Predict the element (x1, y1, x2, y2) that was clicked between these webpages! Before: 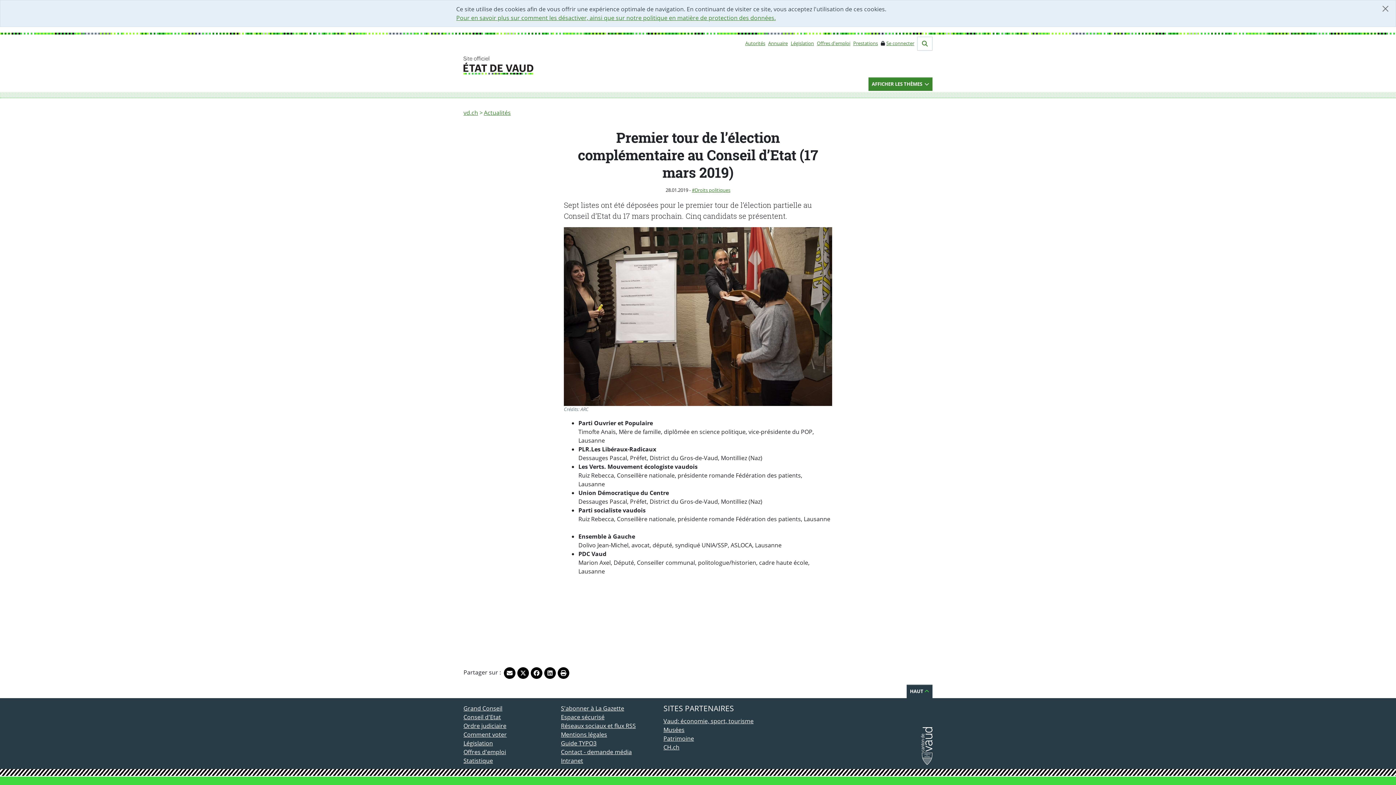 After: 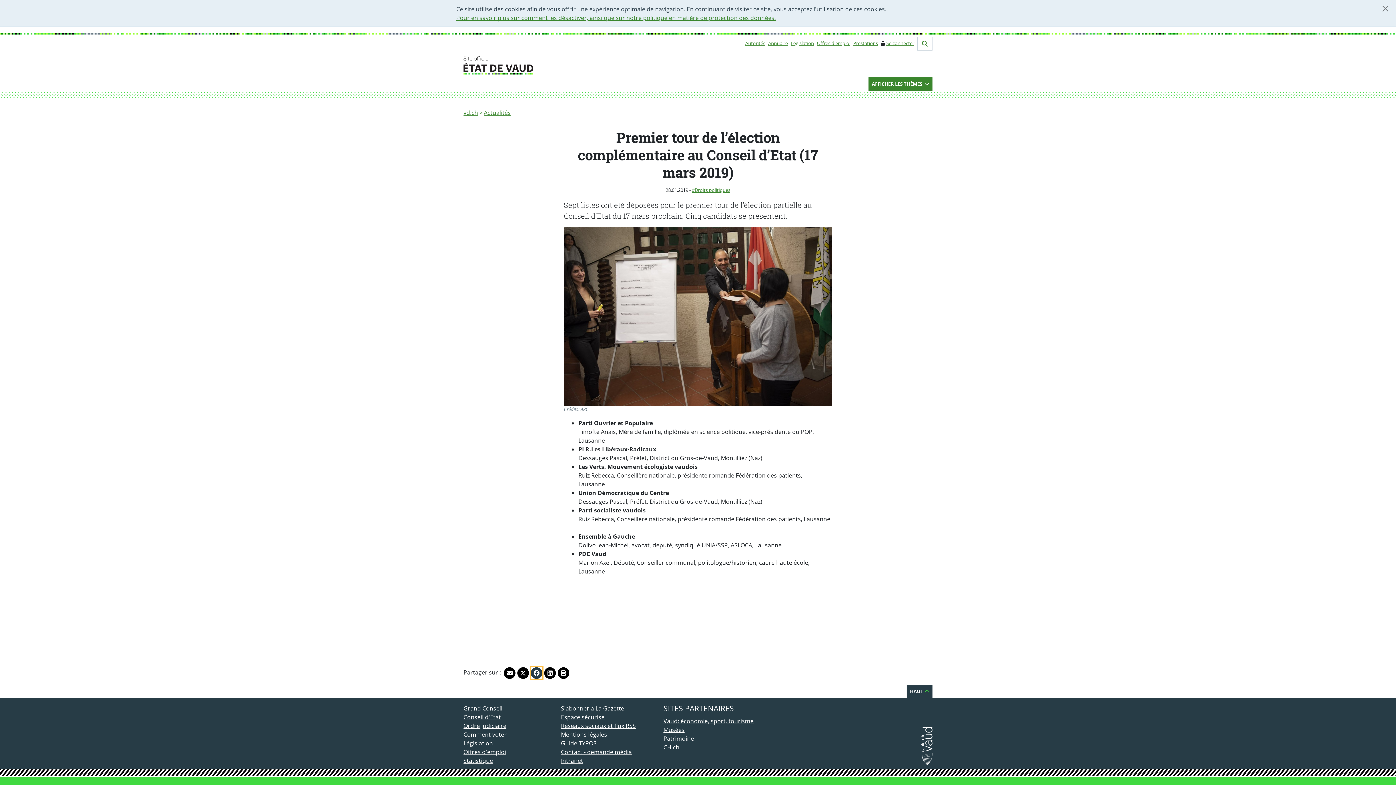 Action: label: Partager sur Facebook bbox: (530, 667, 542, 679)